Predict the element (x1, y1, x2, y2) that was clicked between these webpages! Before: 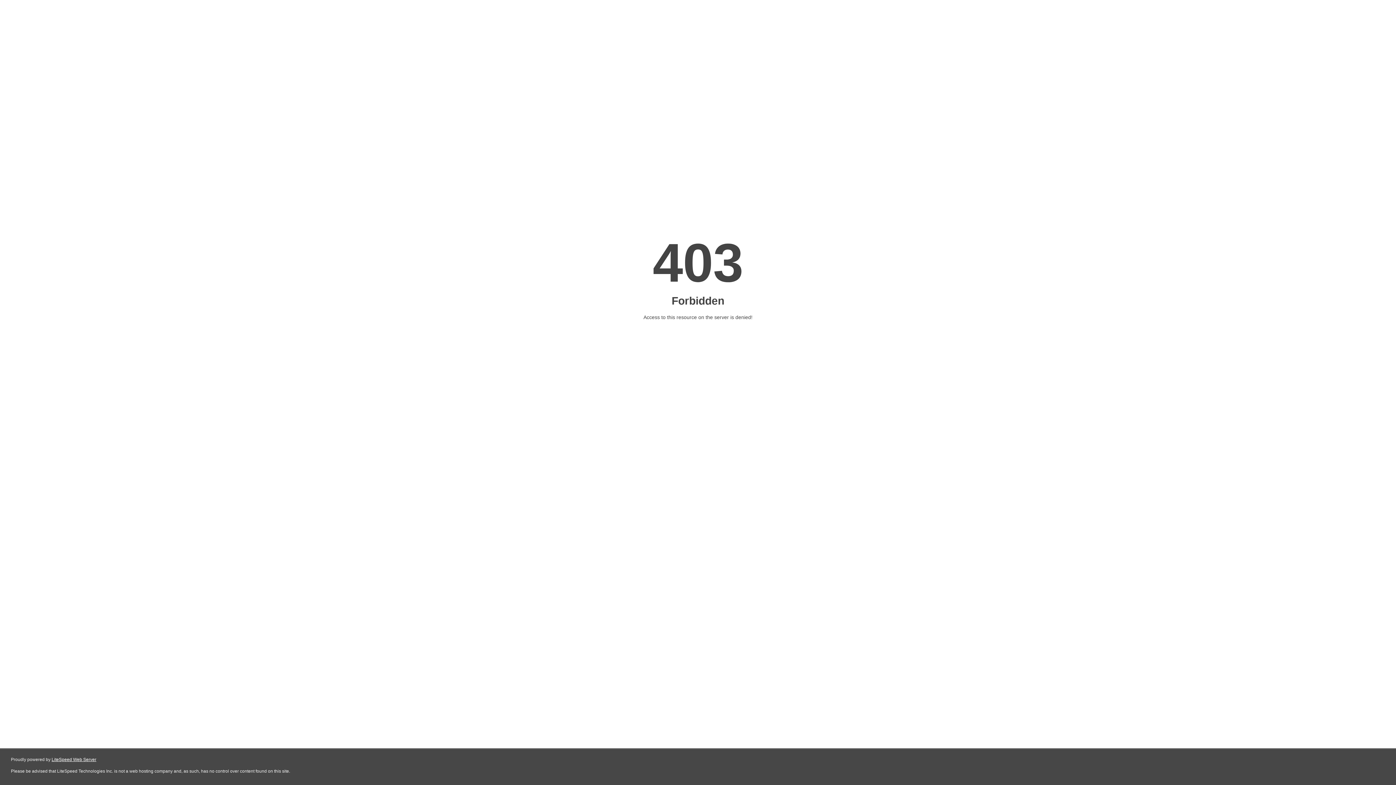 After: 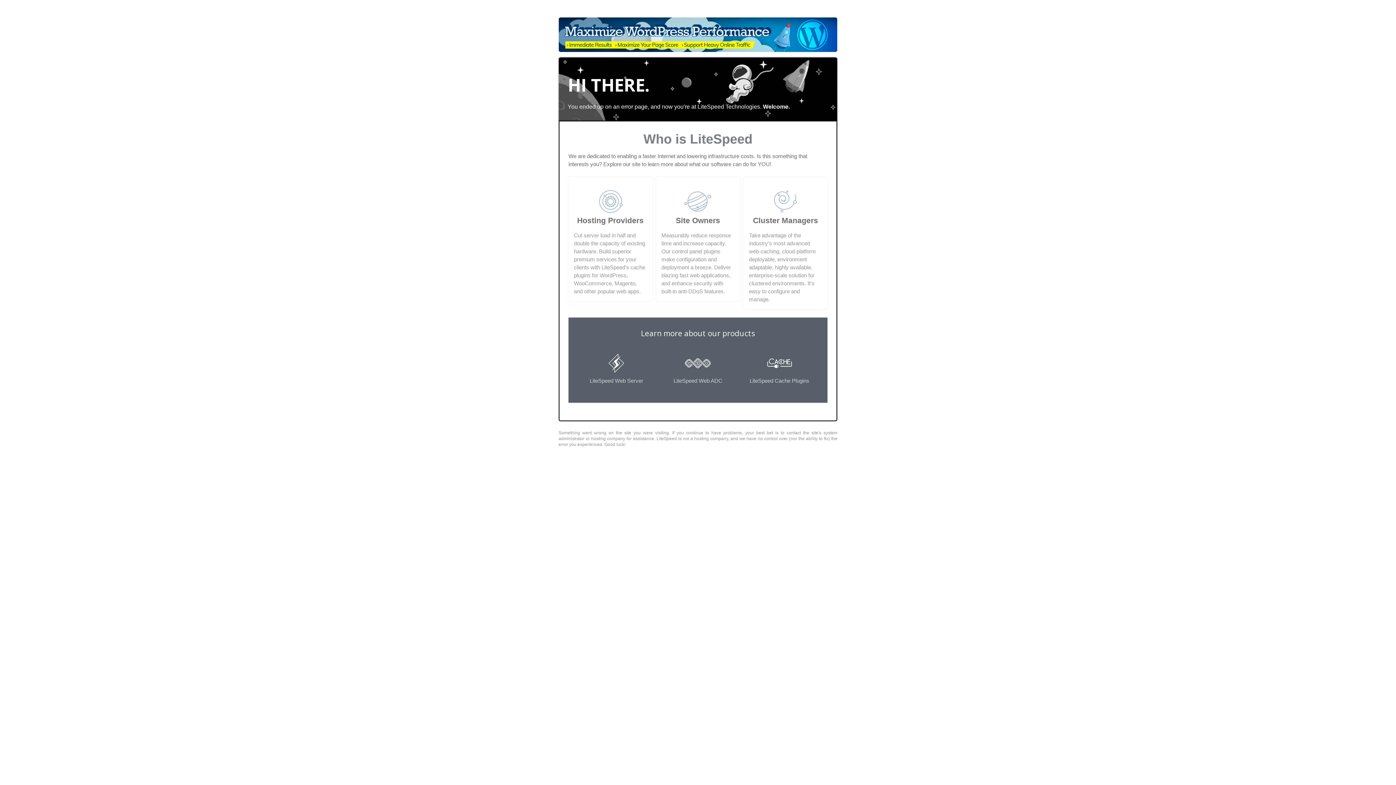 Action: label: LiteSpeed Web Server bbox: (51, 757, 96, 762)